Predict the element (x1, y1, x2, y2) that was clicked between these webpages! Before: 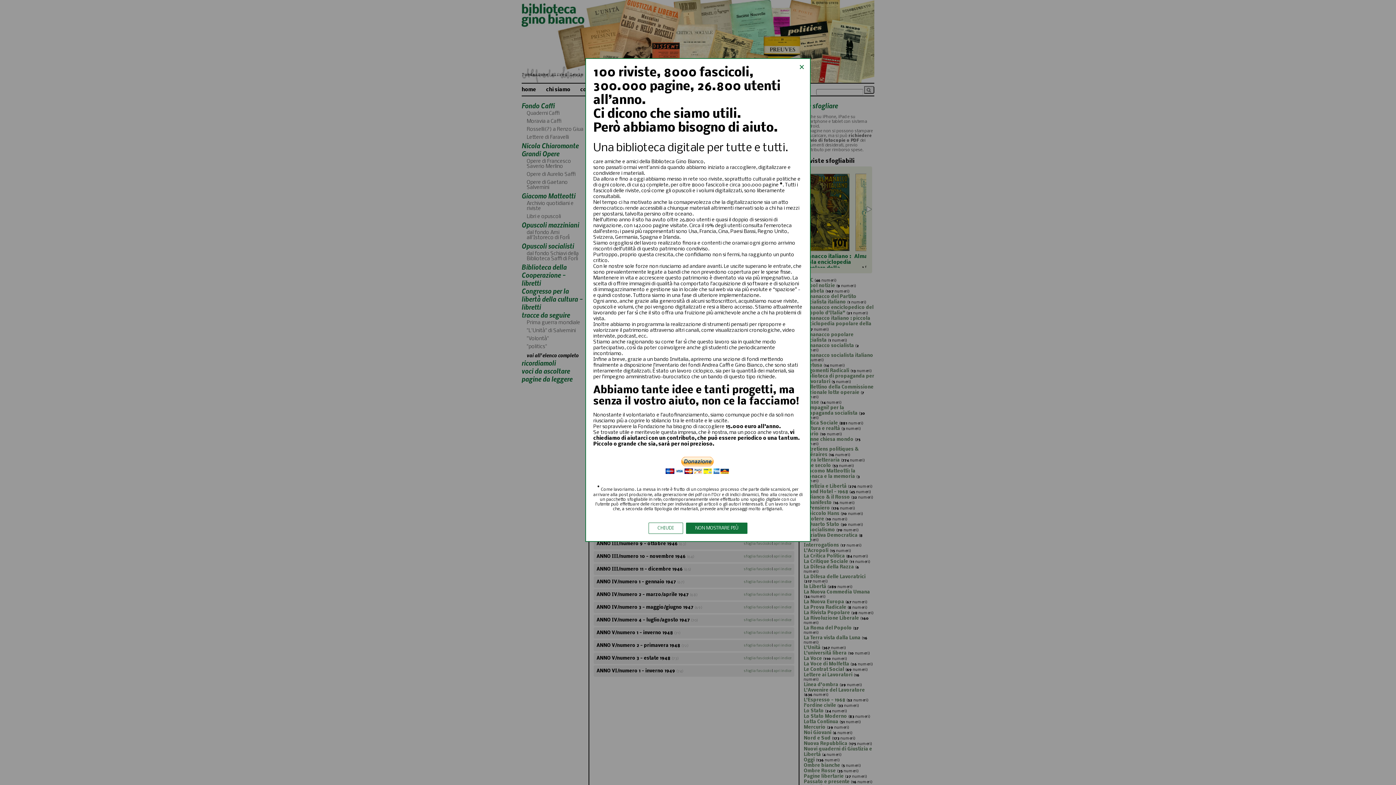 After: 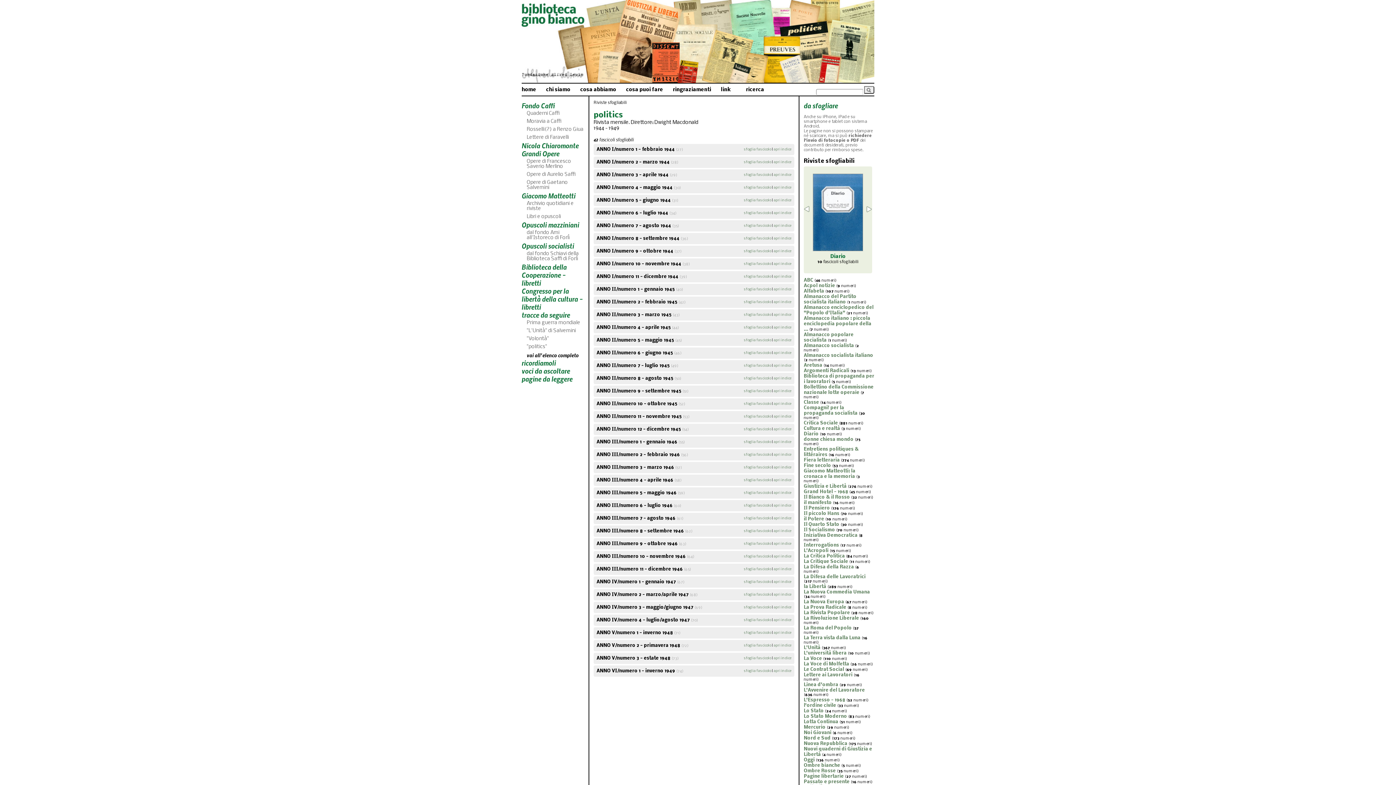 Action: bbox: (648, 522, 683, 534) label: CHIUDI